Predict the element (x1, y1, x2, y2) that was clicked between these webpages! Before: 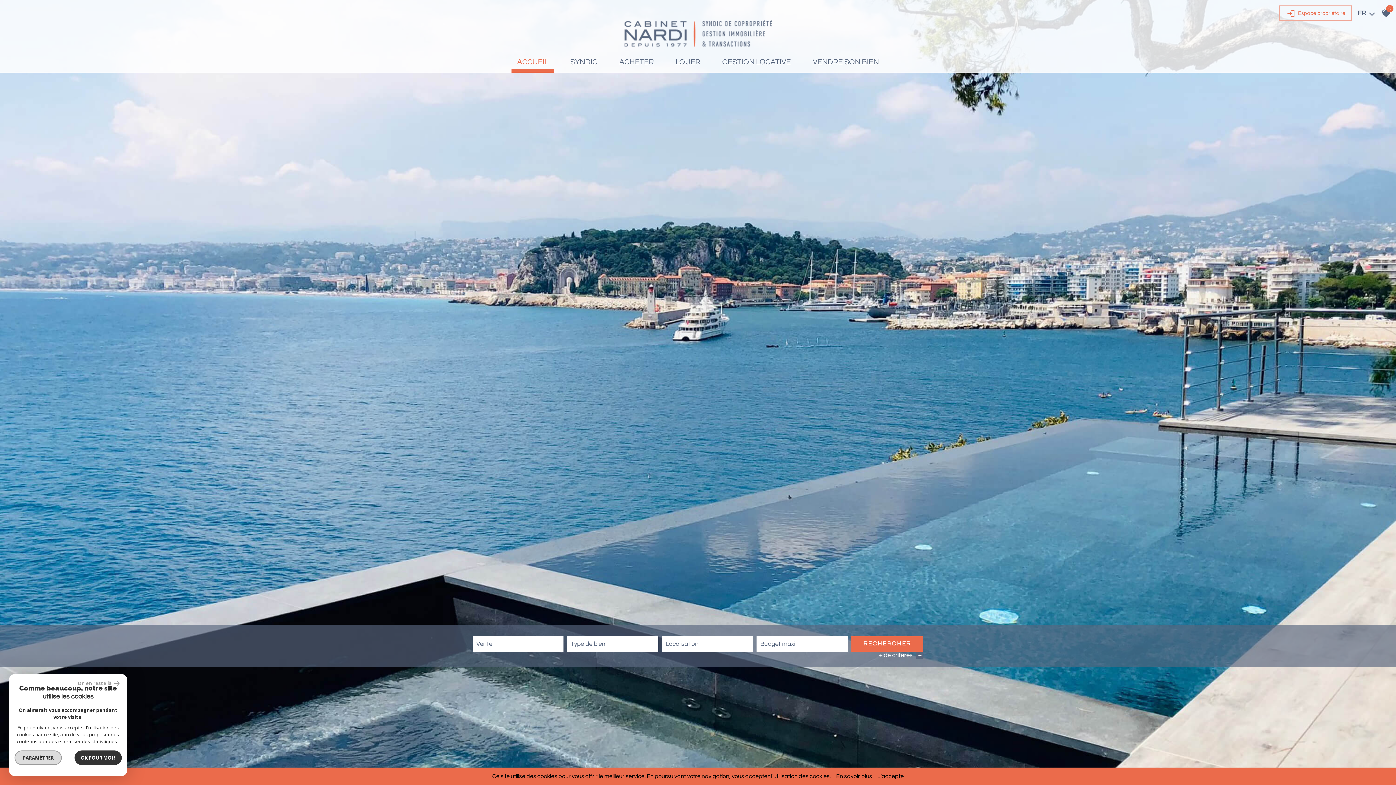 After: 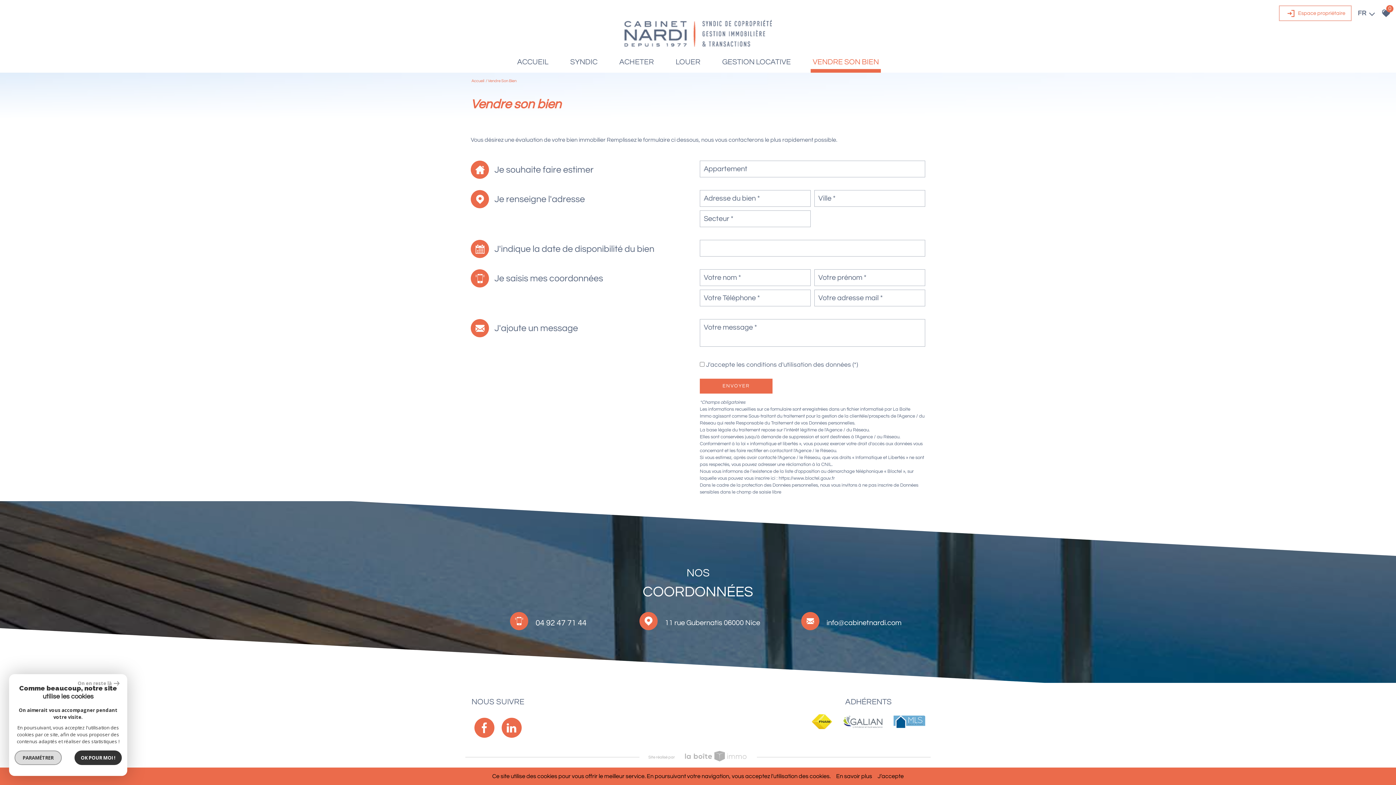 Action: bbox: (802, 51, 890, 72) label: VENDRE SON BIEN